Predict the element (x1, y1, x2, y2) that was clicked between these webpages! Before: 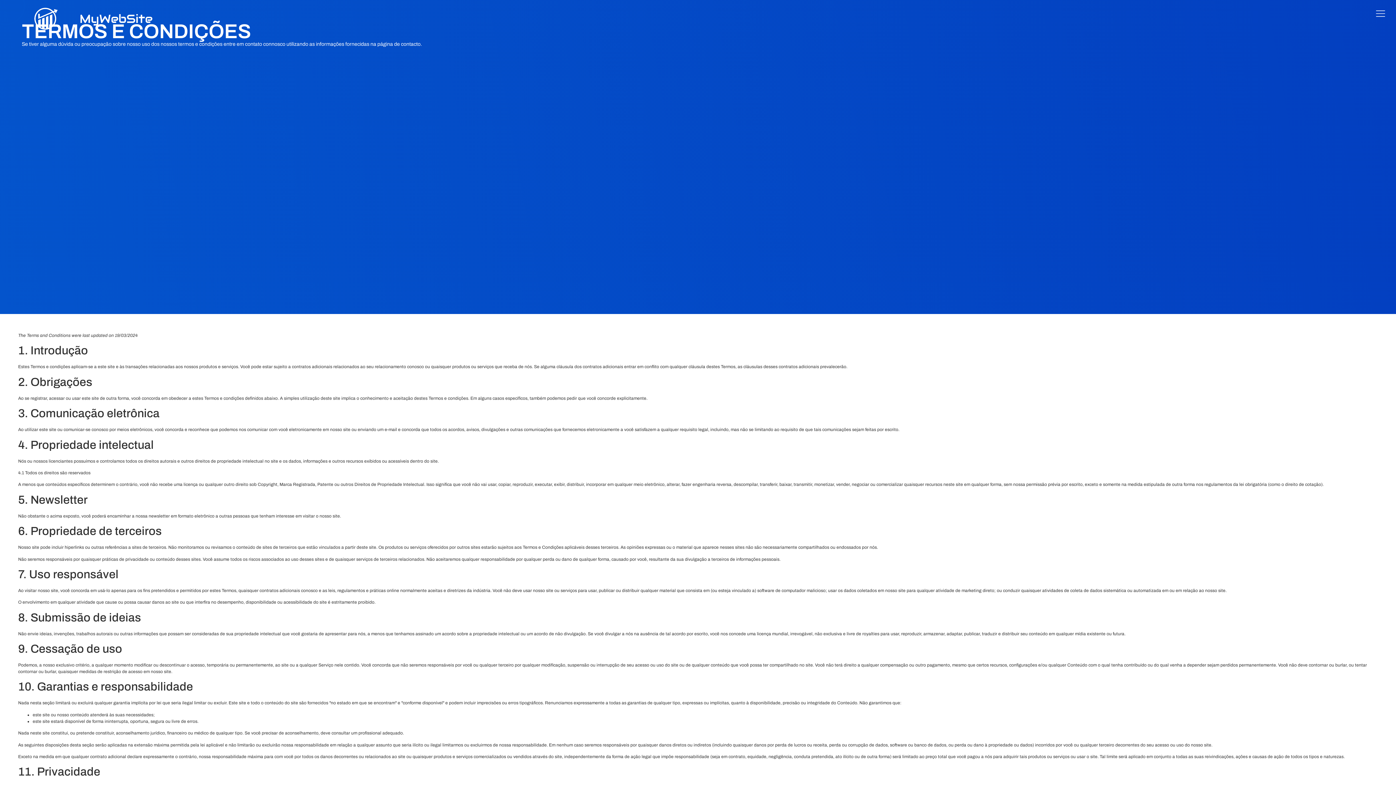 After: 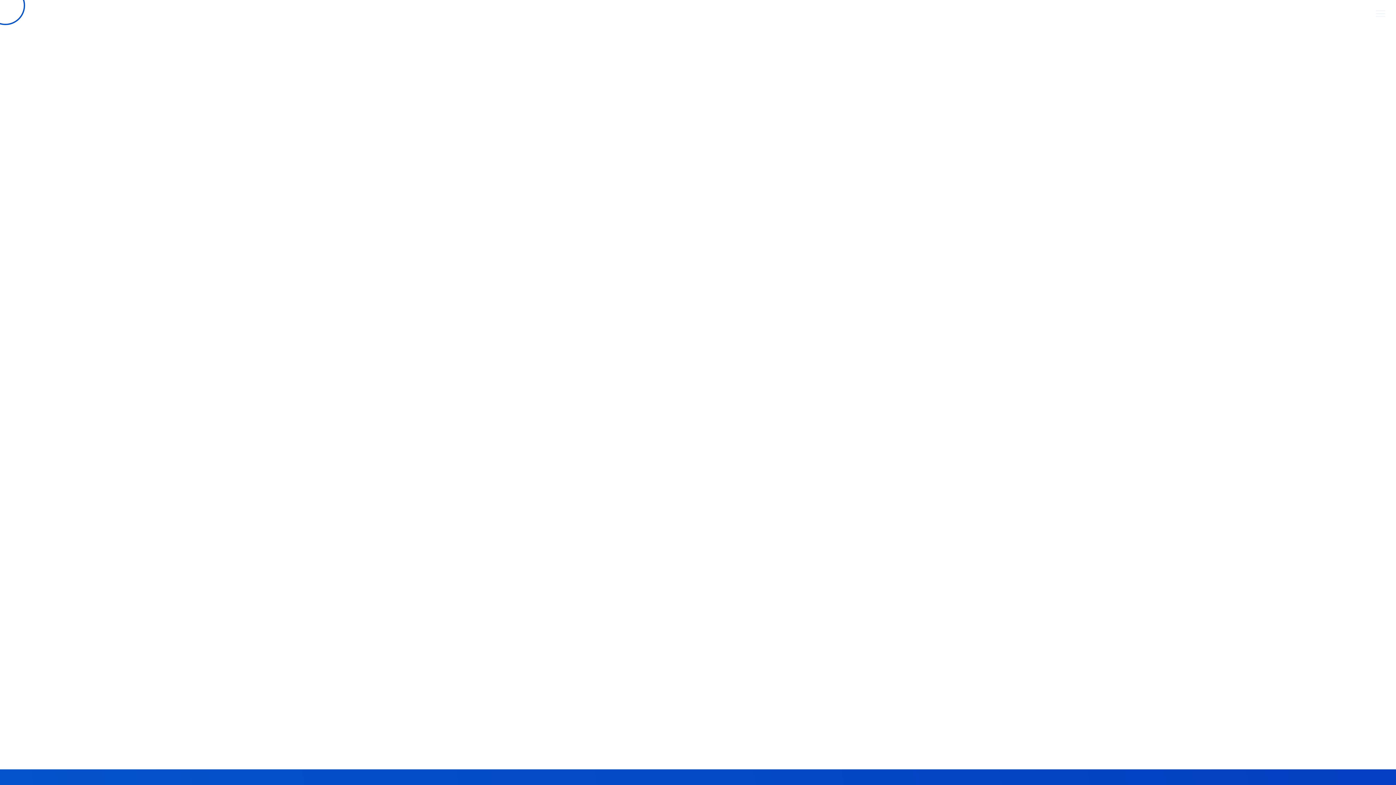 Action: bbox: (79, 11, 152, 26) label: MyWebSite